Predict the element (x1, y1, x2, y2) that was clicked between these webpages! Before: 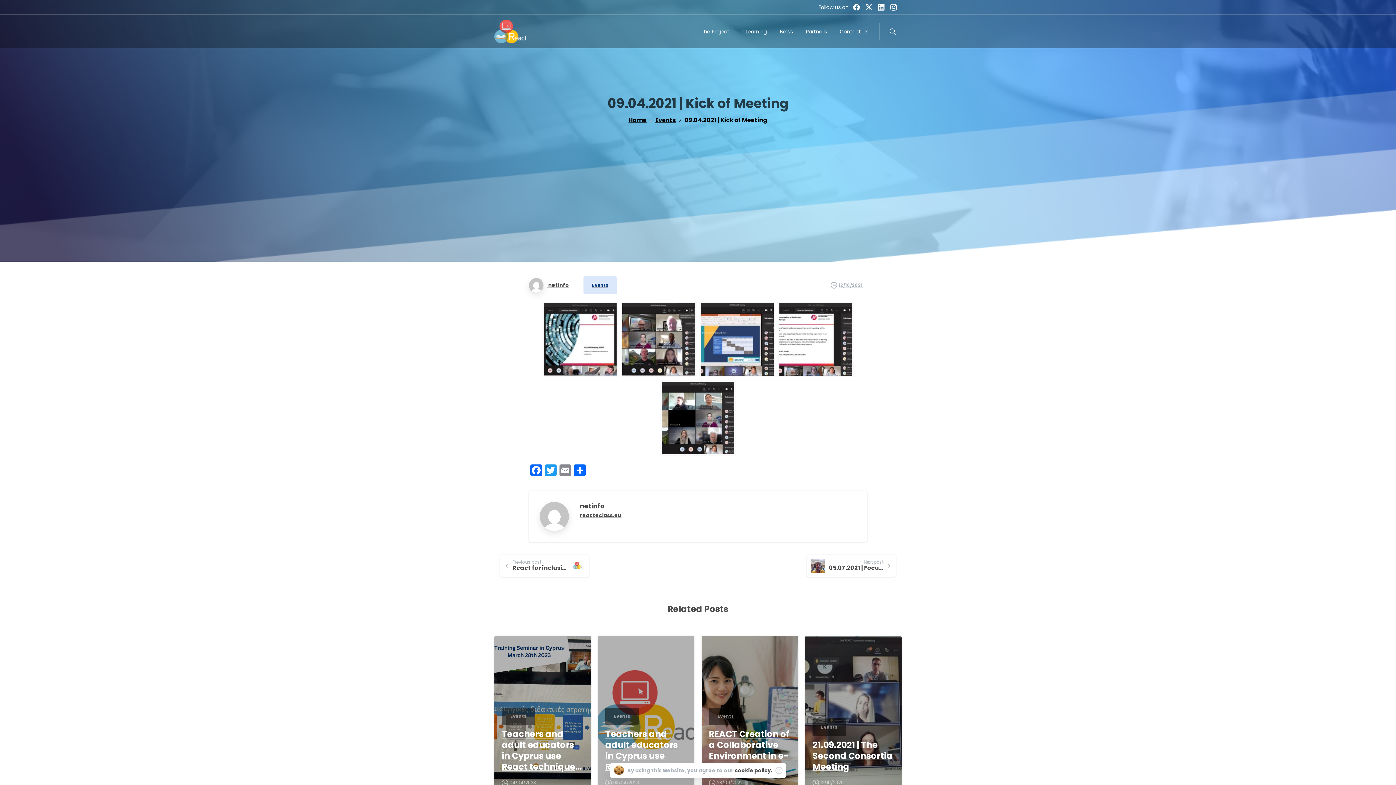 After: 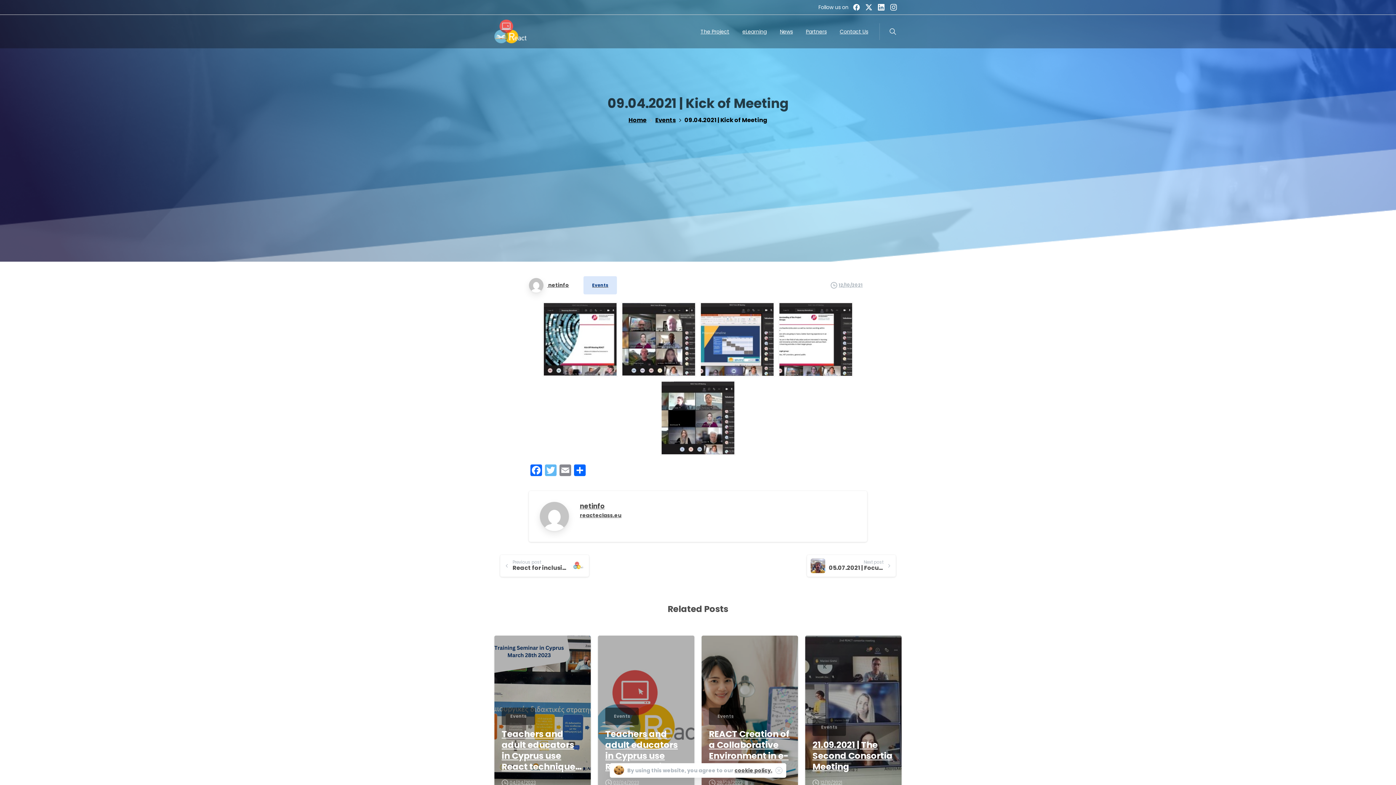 Action: label: Twitter bbox: (543, 464, 558, 478)